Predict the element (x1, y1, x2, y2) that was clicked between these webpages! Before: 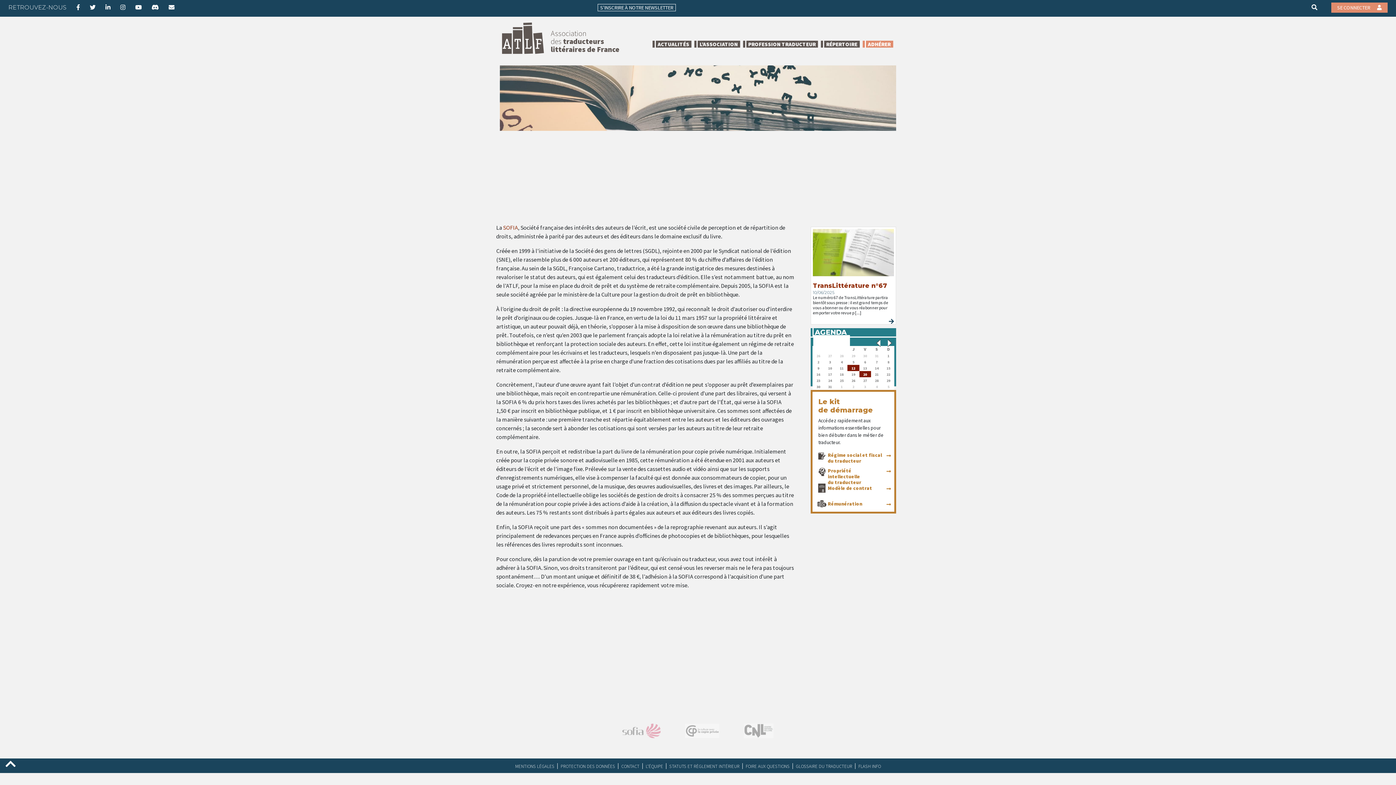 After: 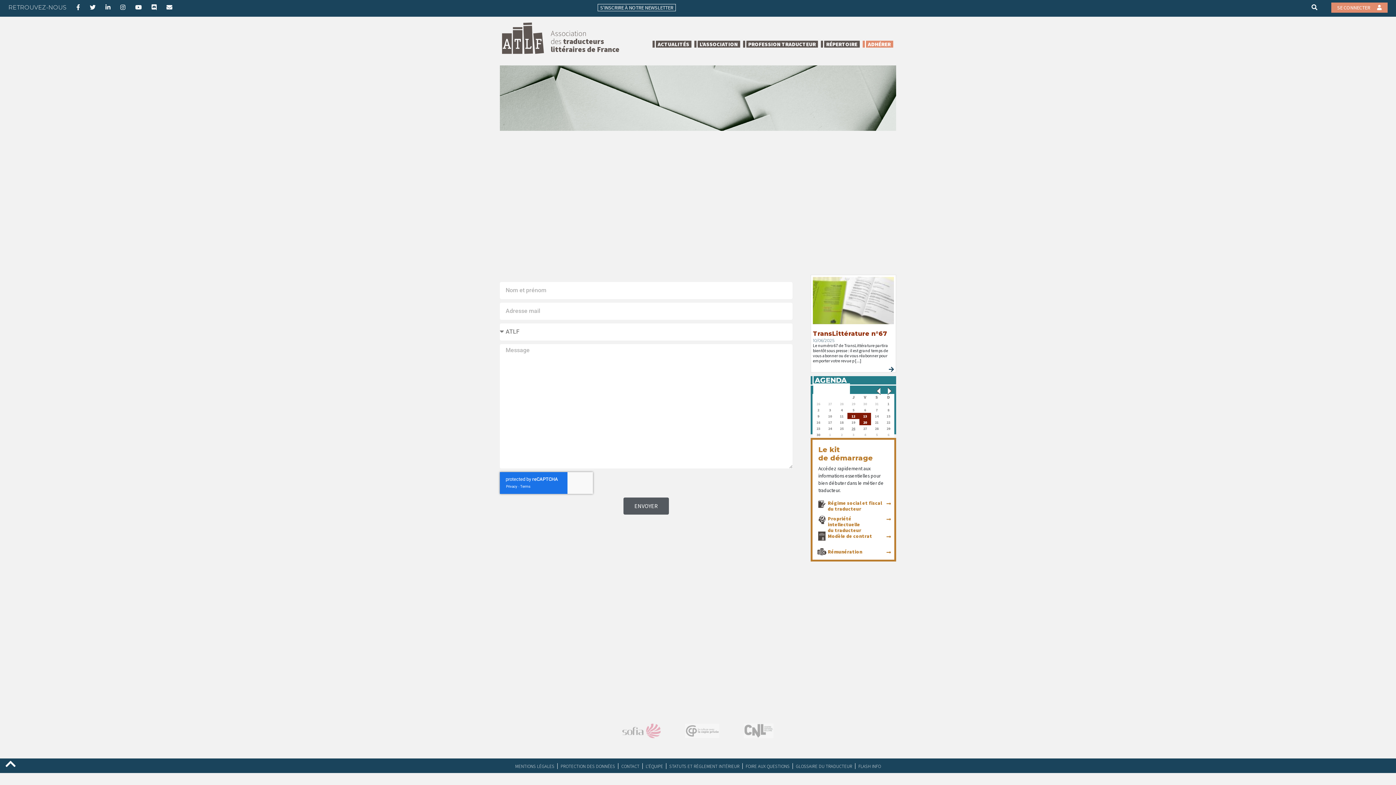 Action: bbox: (618, 763, 642, 769) label: CONTACT